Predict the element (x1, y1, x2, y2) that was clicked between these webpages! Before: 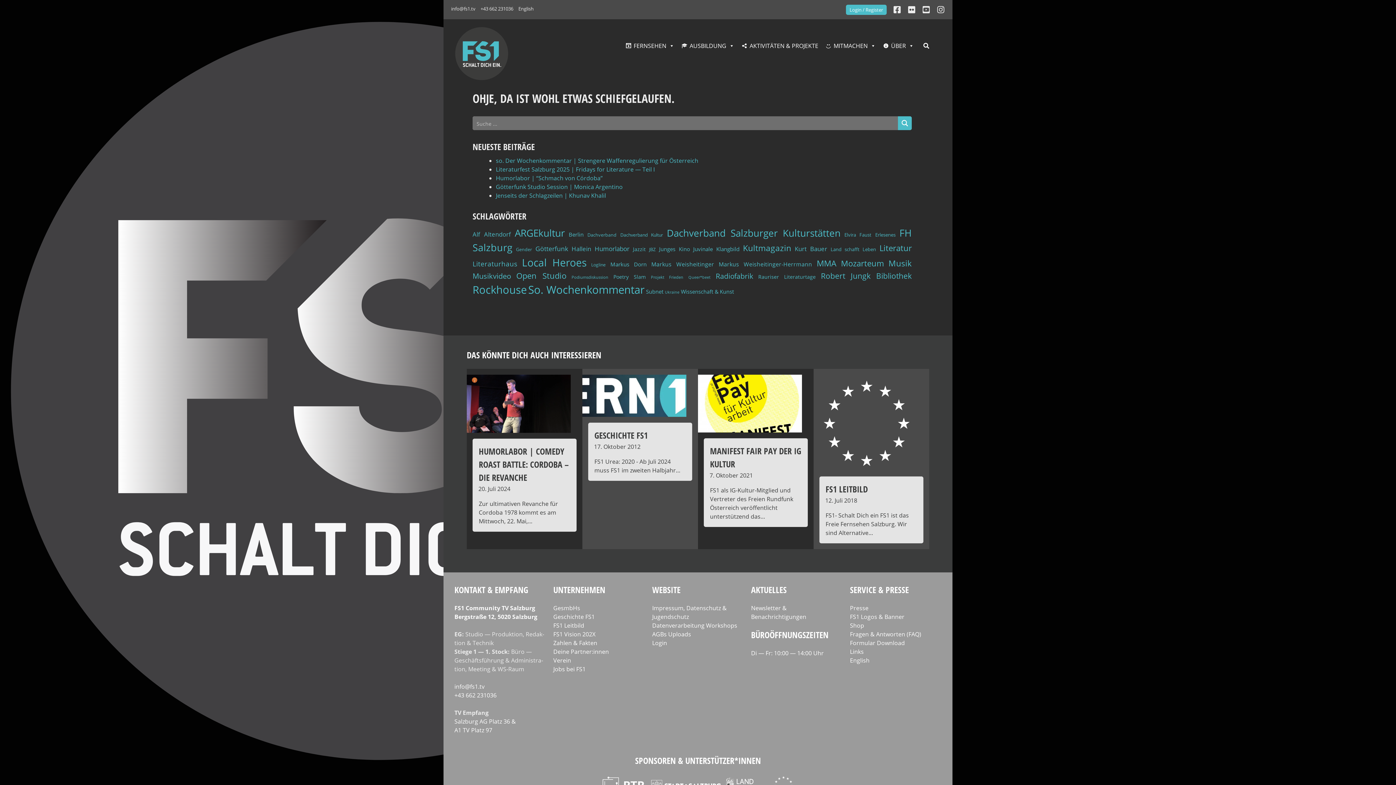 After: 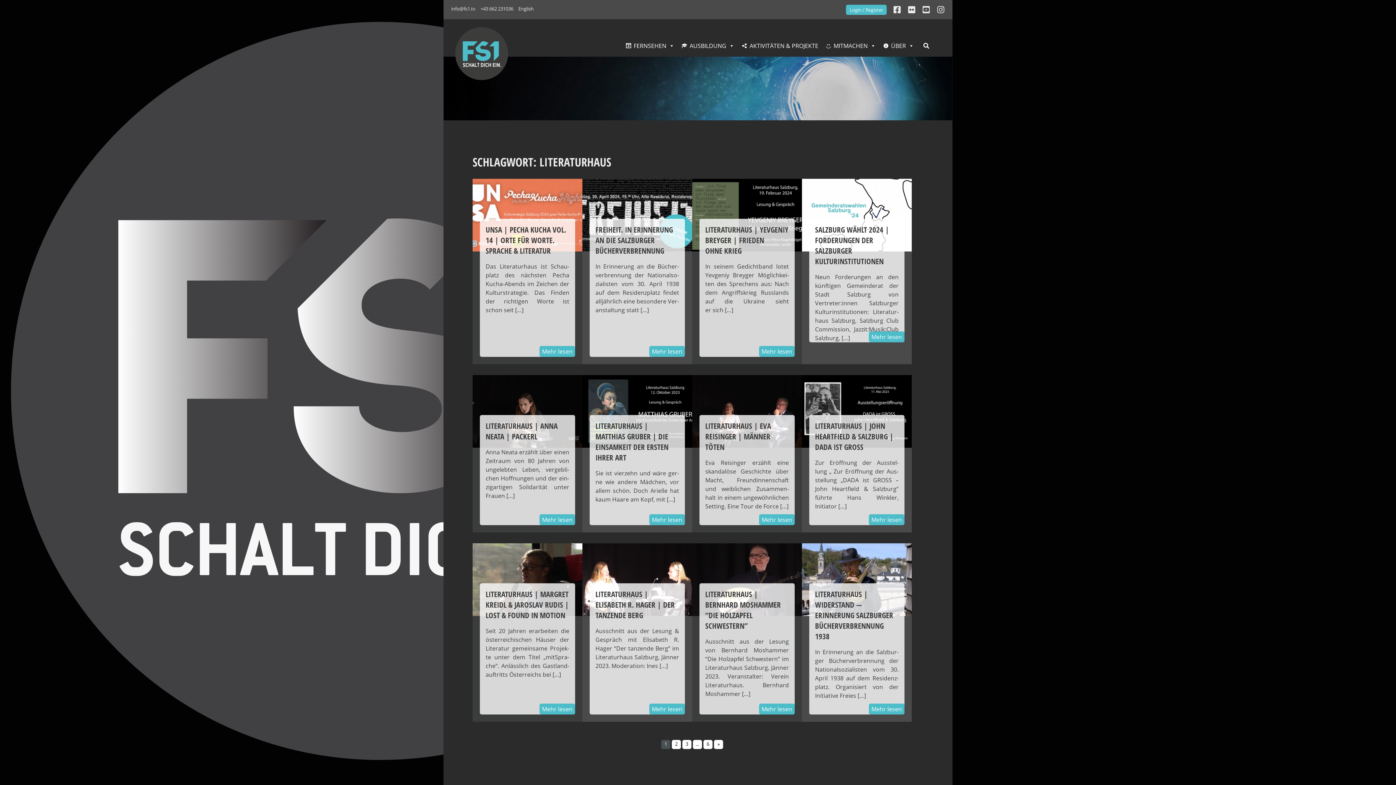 Action: bbox: (472, 259, 517, 268) label: Literaturhaus (69 Einträge)